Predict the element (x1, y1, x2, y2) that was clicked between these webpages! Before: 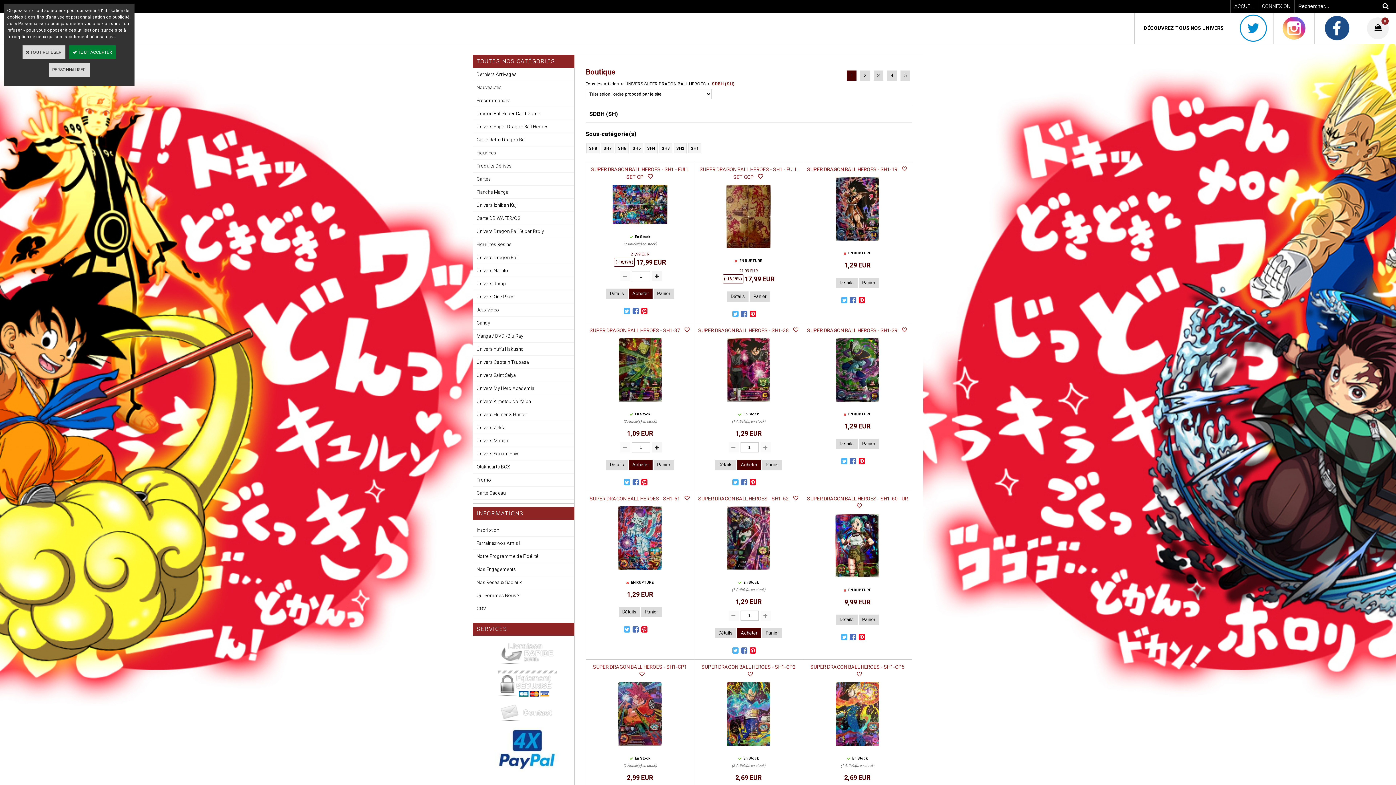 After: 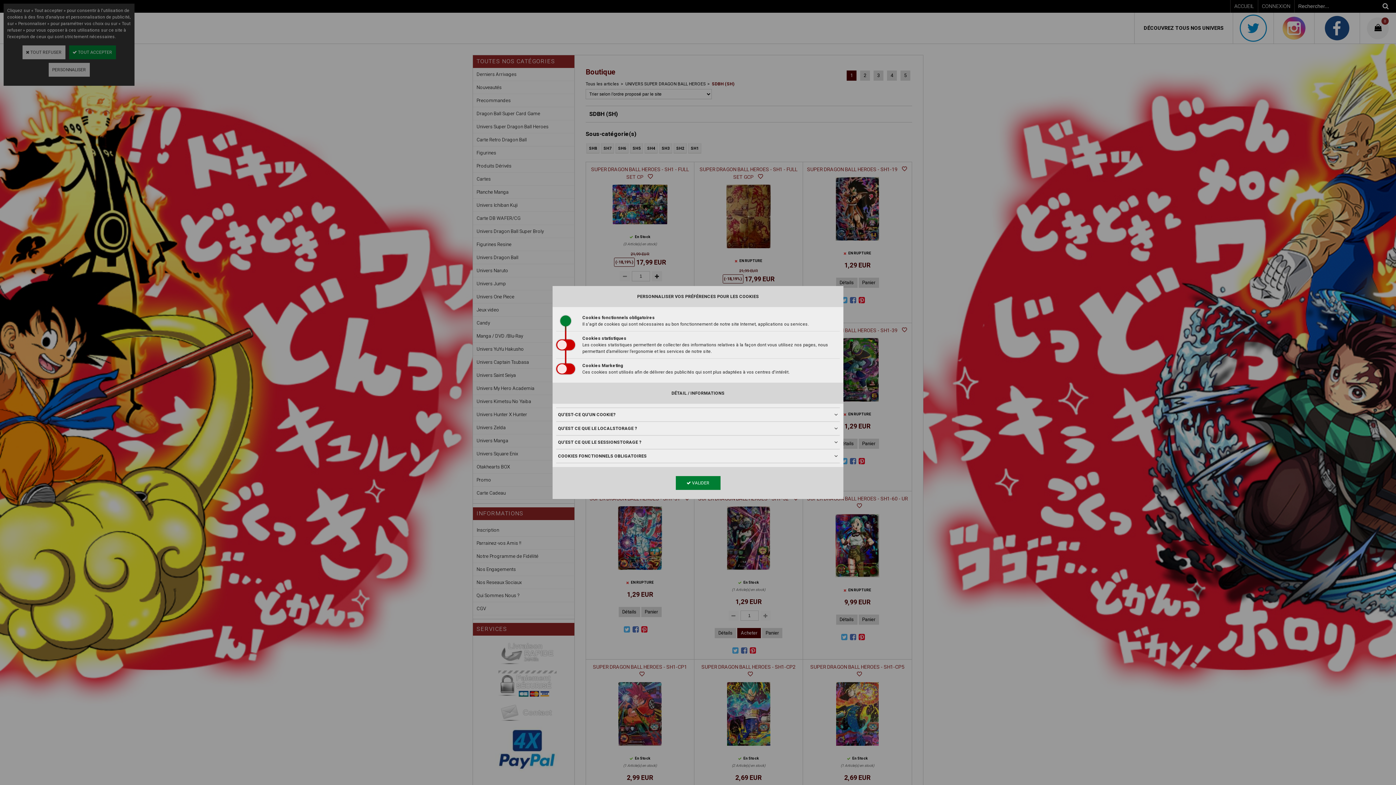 Action: bbox: (48, 62, 89, 76) label: PERSONNALISER